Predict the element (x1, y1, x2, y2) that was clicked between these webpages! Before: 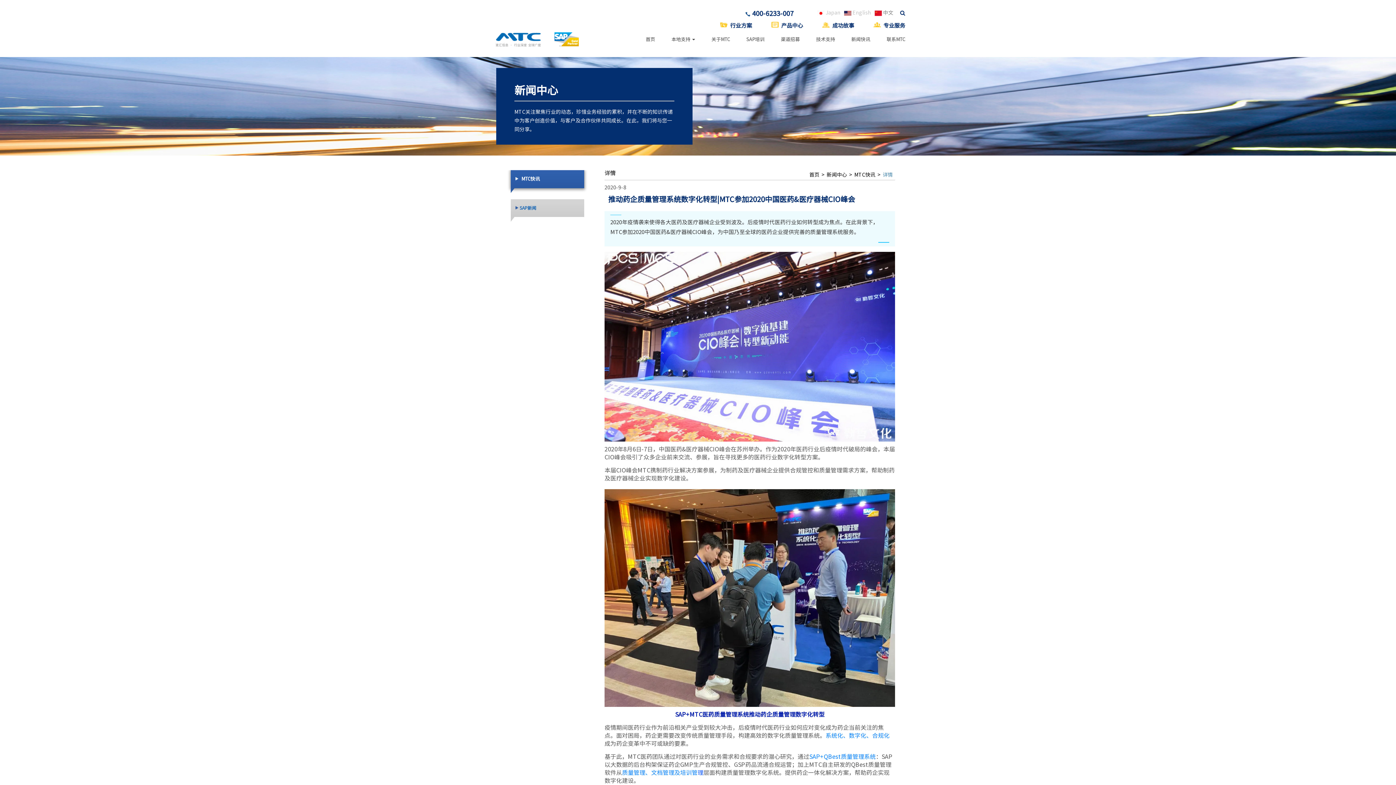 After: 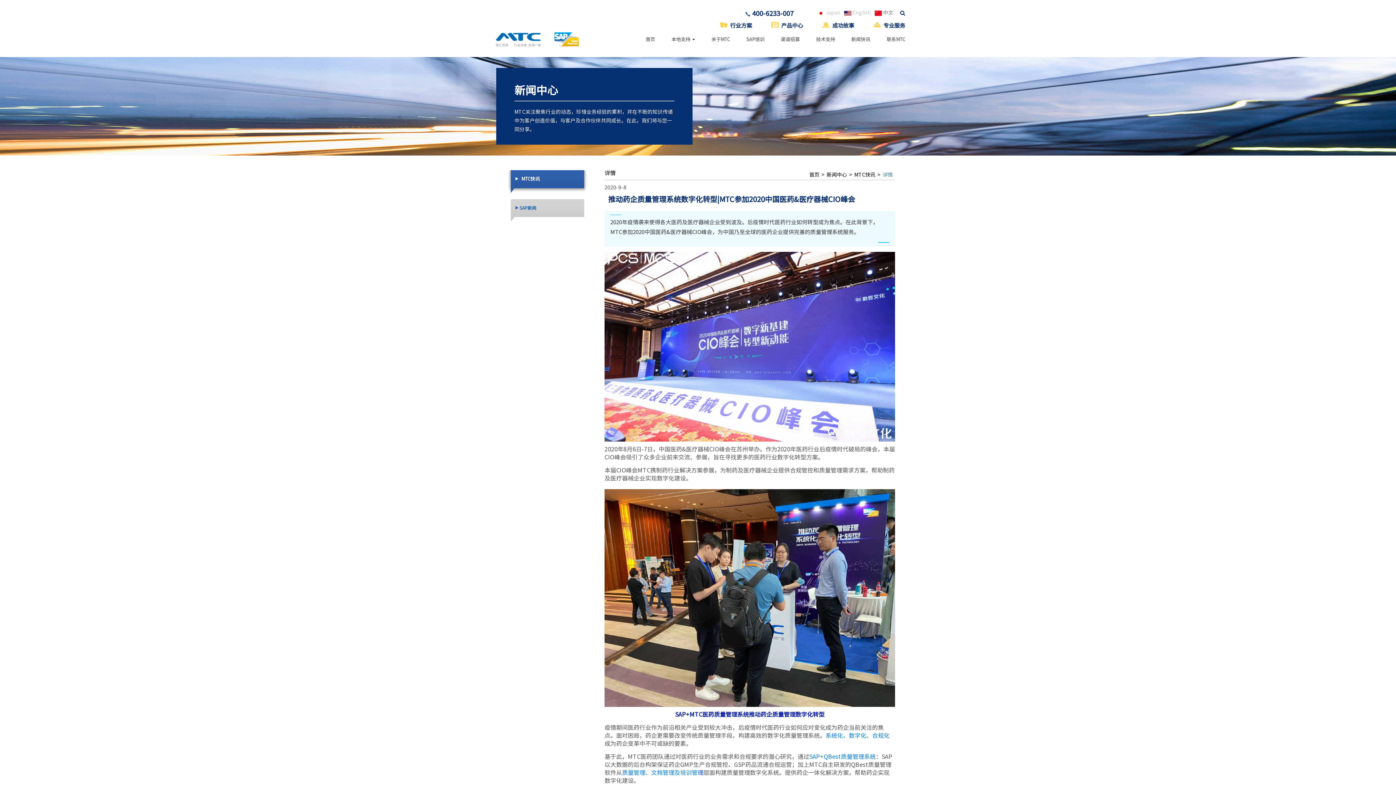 Action: label:  Japan bbox: (817, 10, 840, 15)